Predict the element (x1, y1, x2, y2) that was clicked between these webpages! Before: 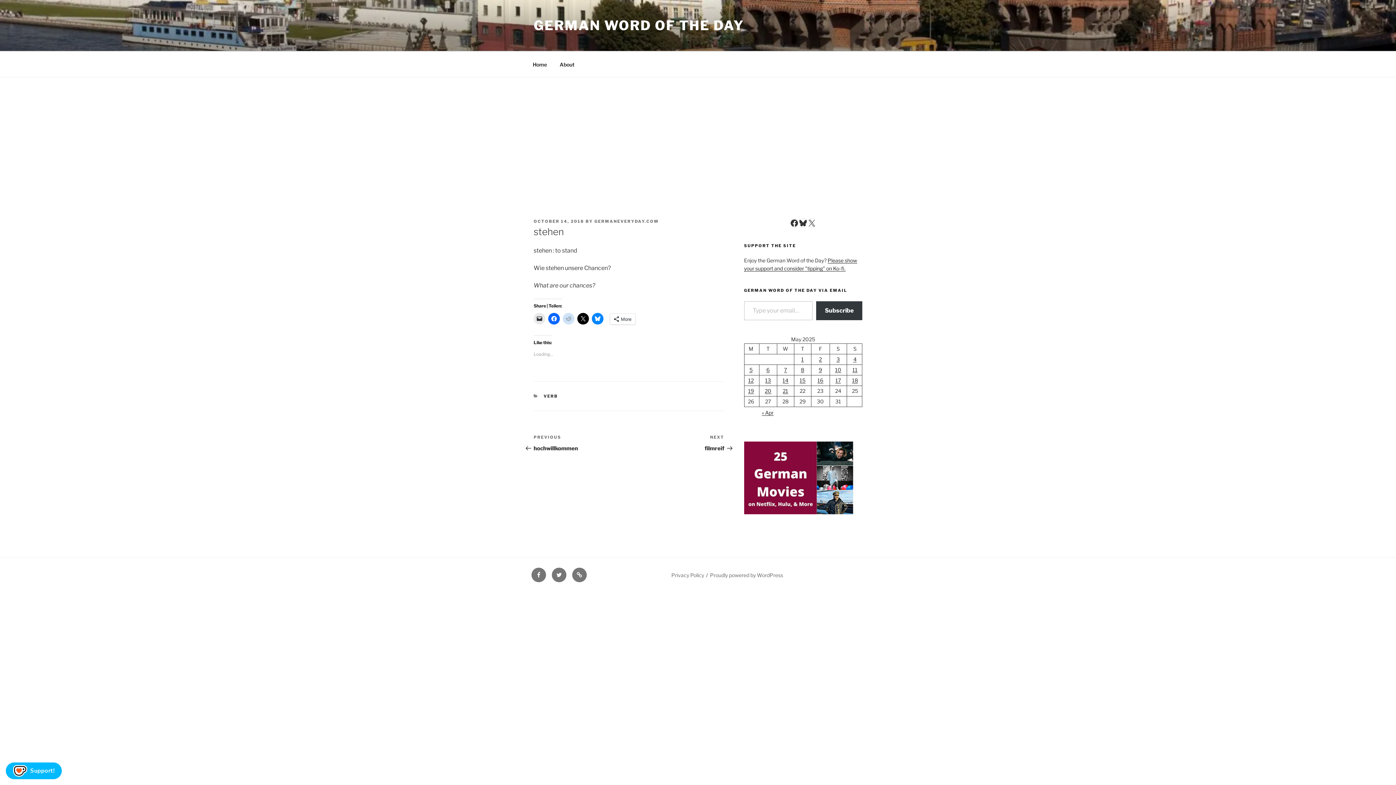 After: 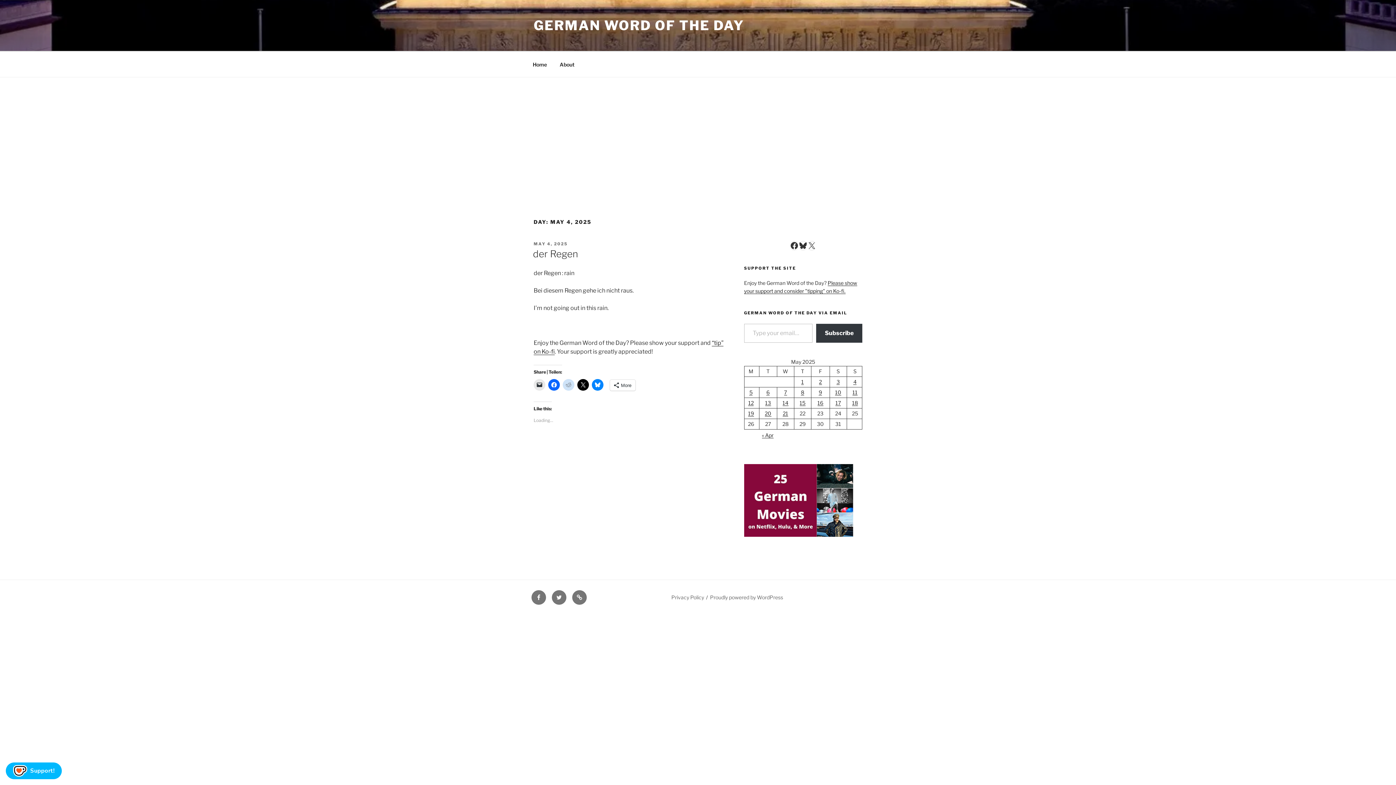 Action: bbox: (853, 356, 856, 362) label: Posts published on May 4, 2025